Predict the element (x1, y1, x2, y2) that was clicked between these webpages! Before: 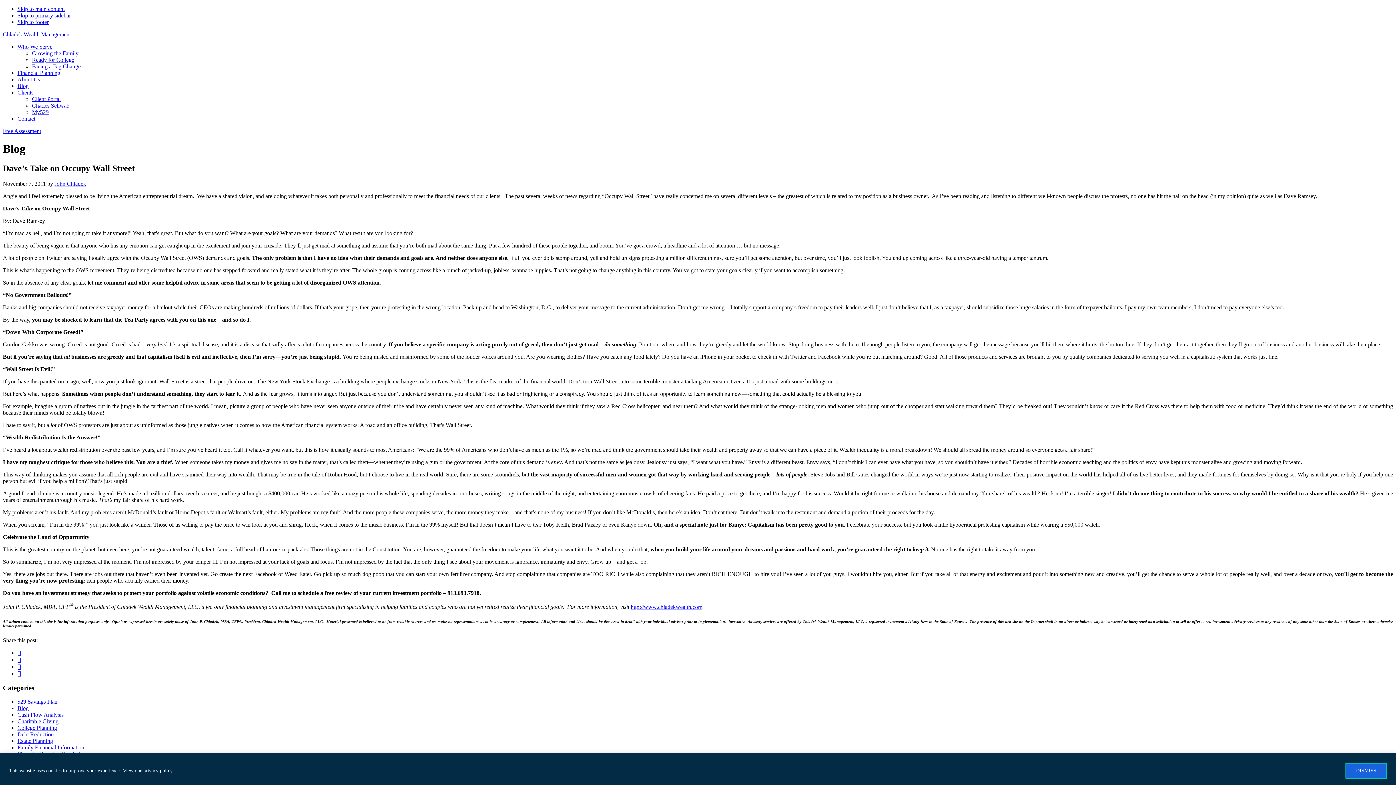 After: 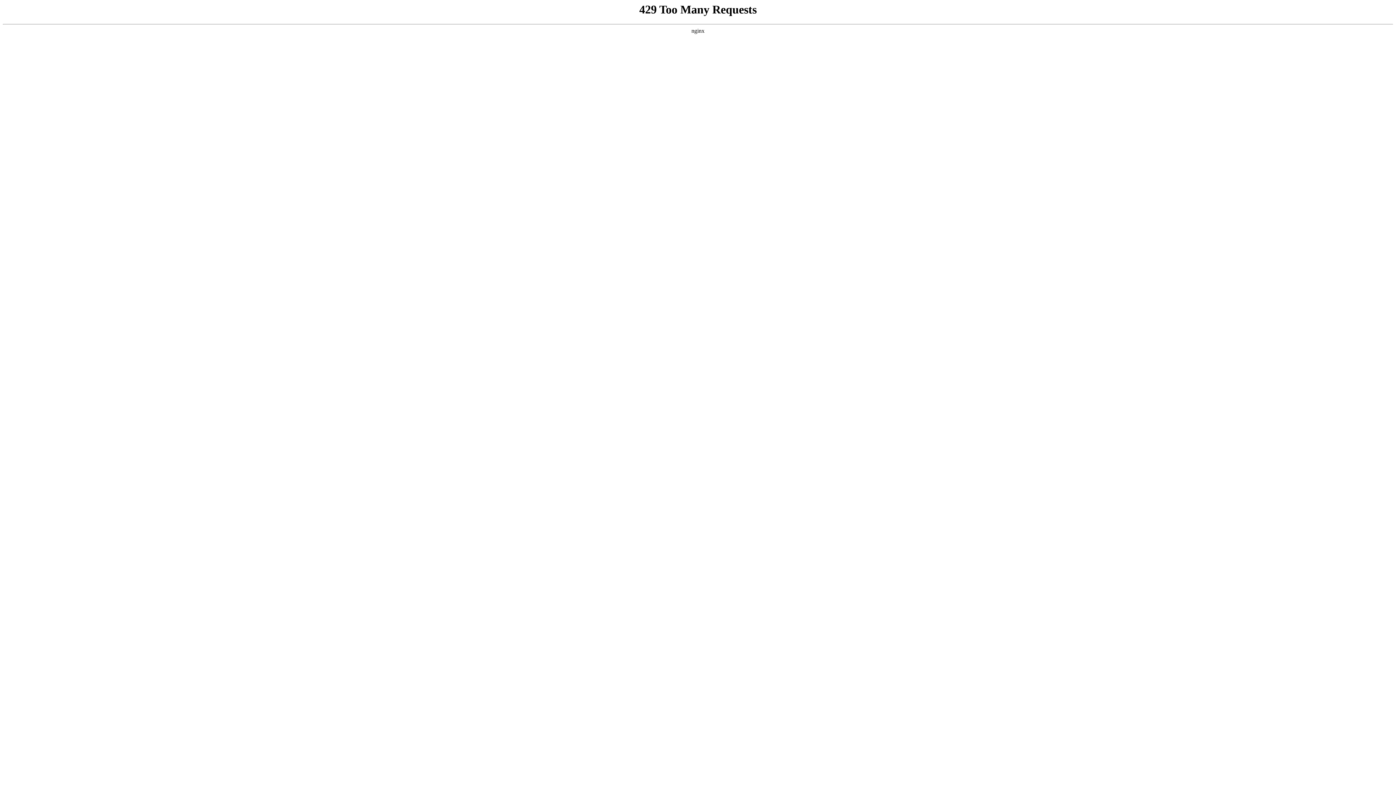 Action: bbox: (17, 705, 28, 711) label: Blog